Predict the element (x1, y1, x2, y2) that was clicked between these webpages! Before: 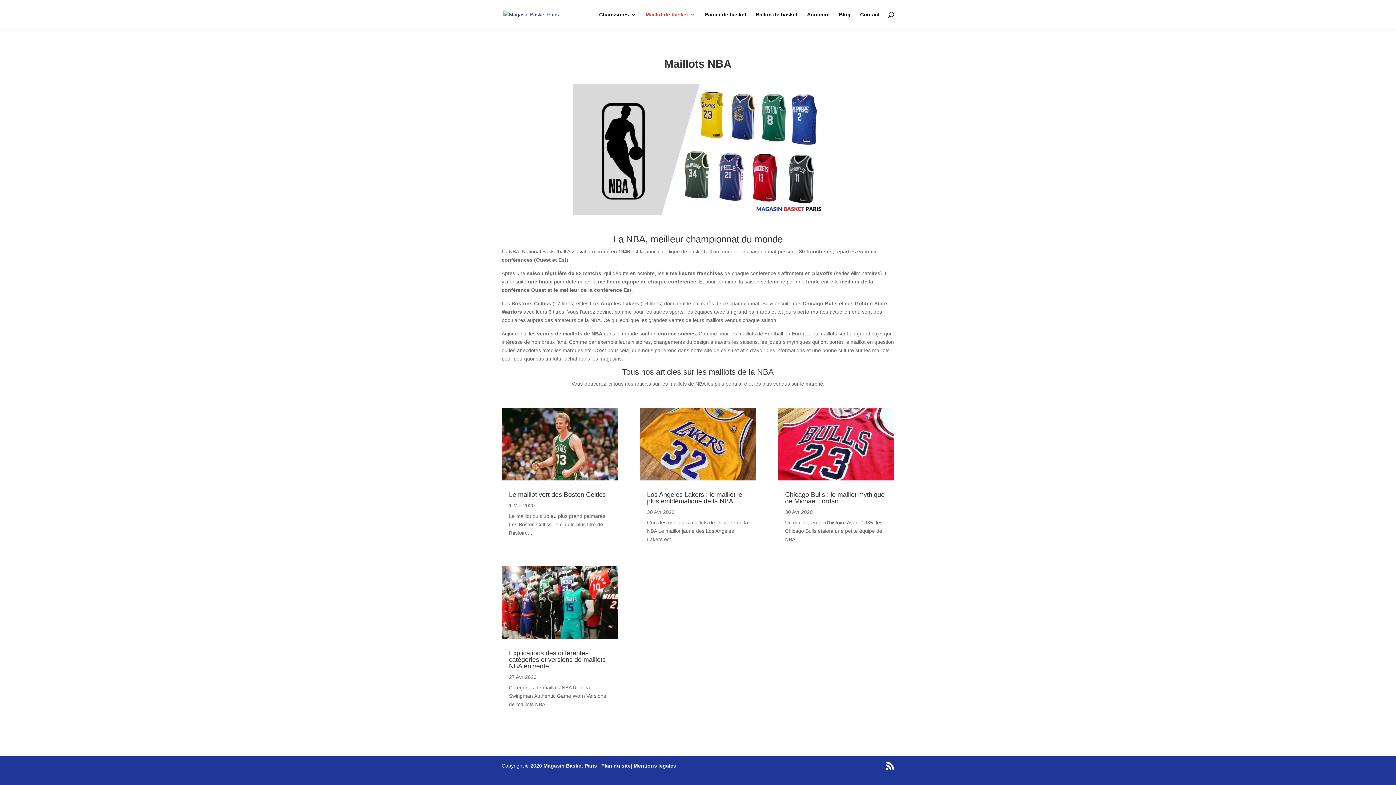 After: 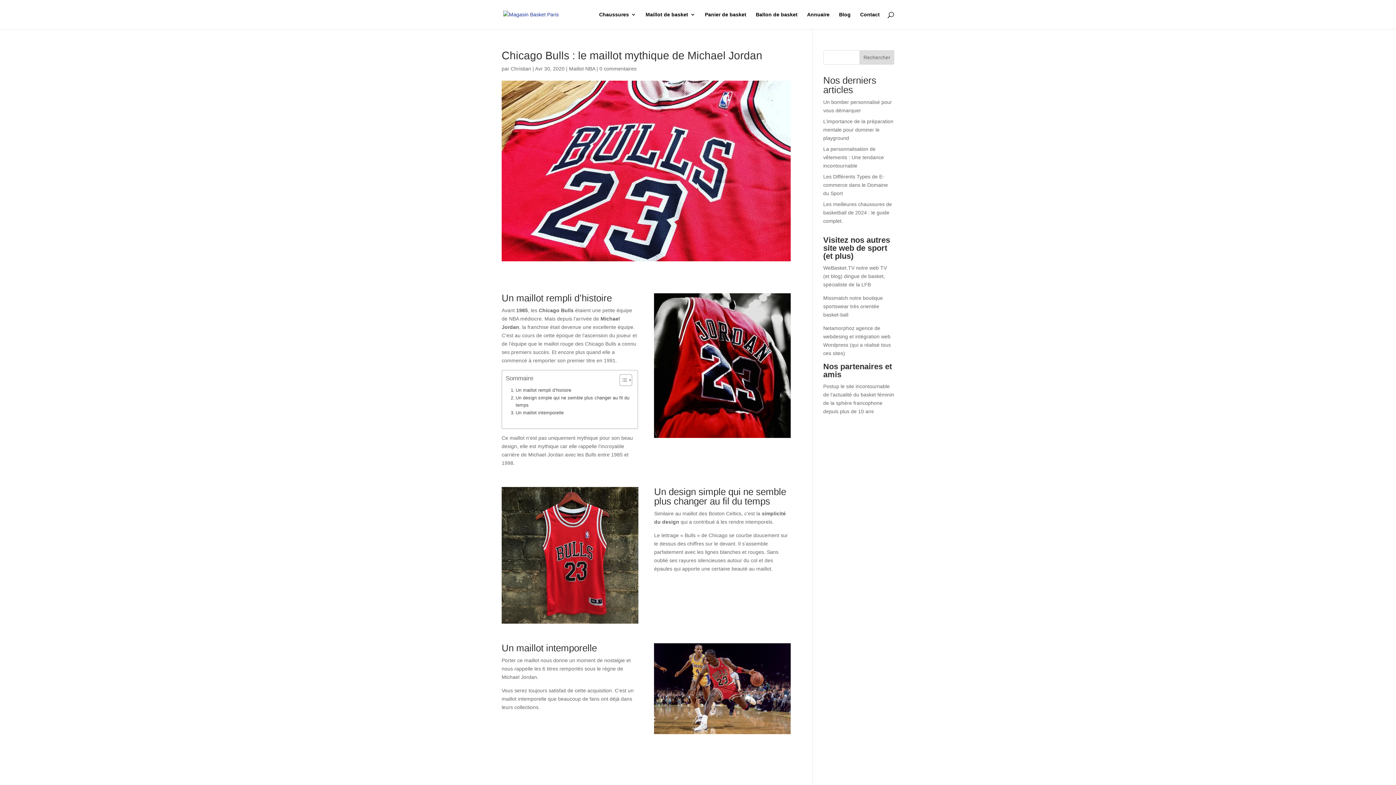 Action: bbox: (778, 407, 894, 480)